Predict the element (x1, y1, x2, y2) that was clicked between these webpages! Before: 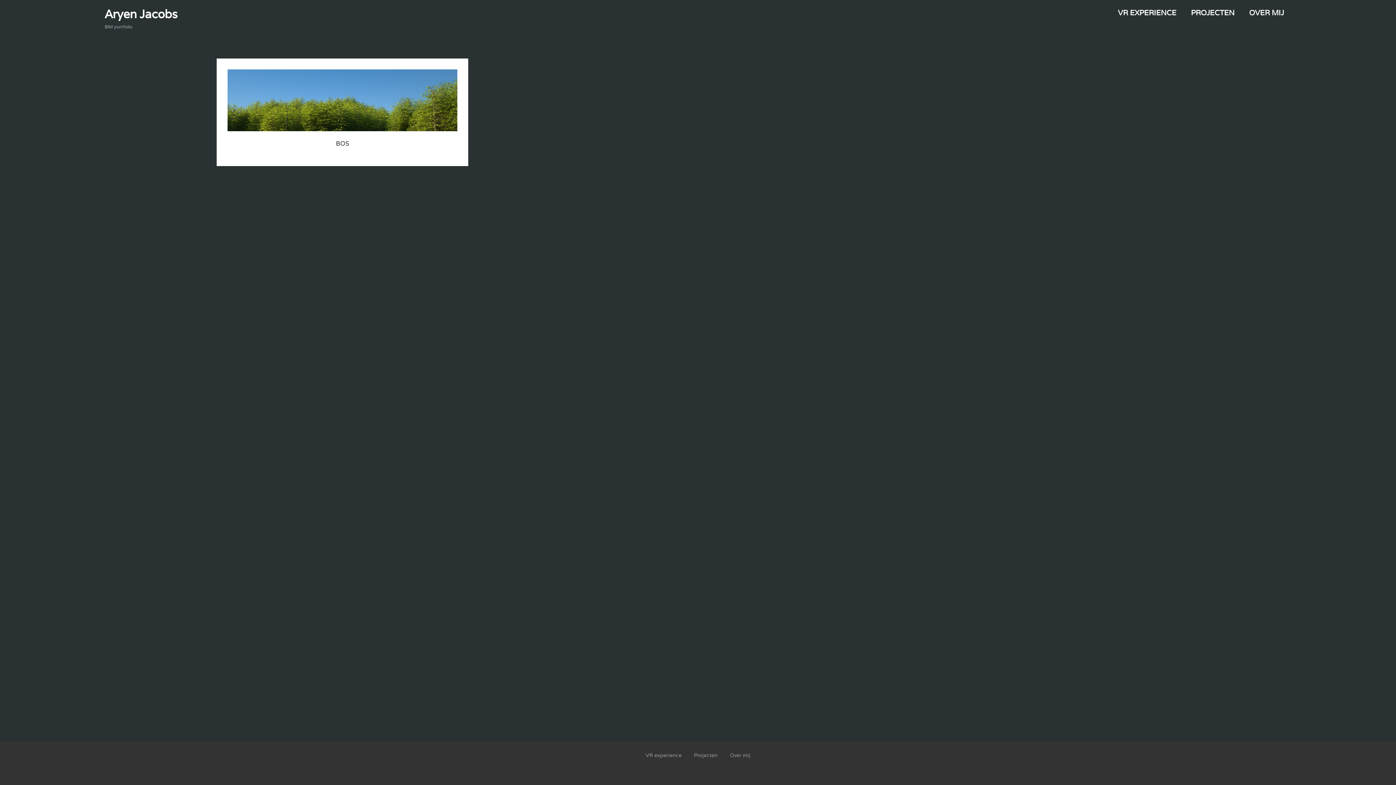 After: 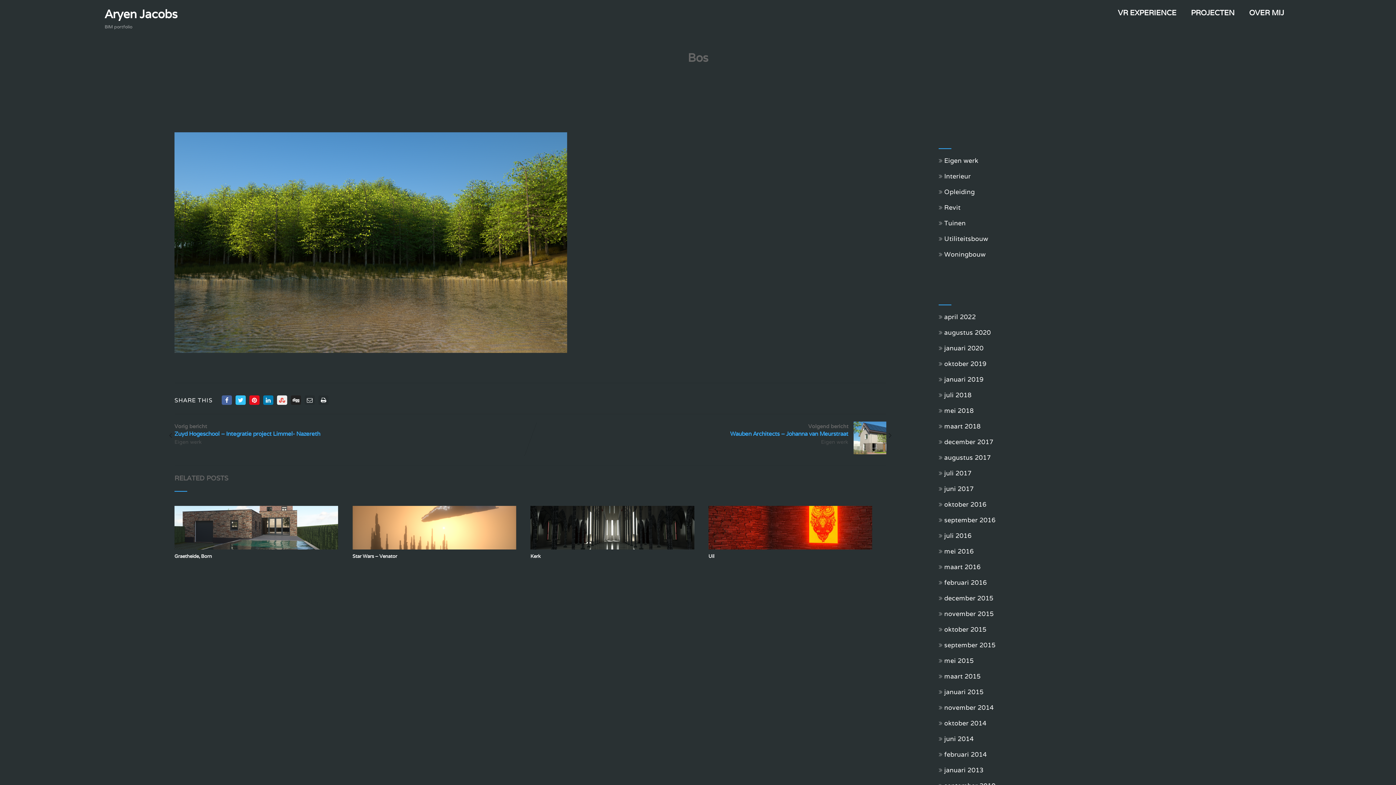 Action: bbox: (335, 139, 348, 147) label: BOS